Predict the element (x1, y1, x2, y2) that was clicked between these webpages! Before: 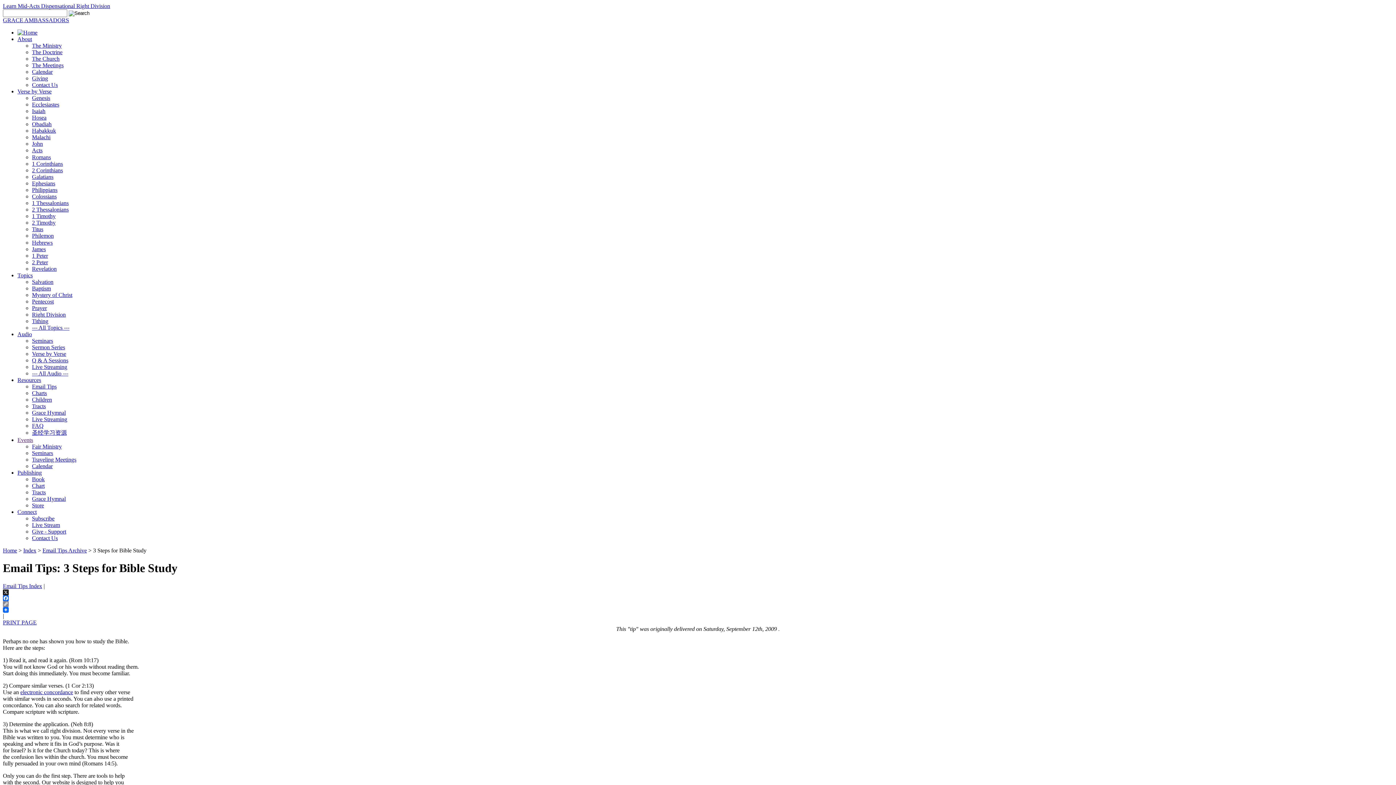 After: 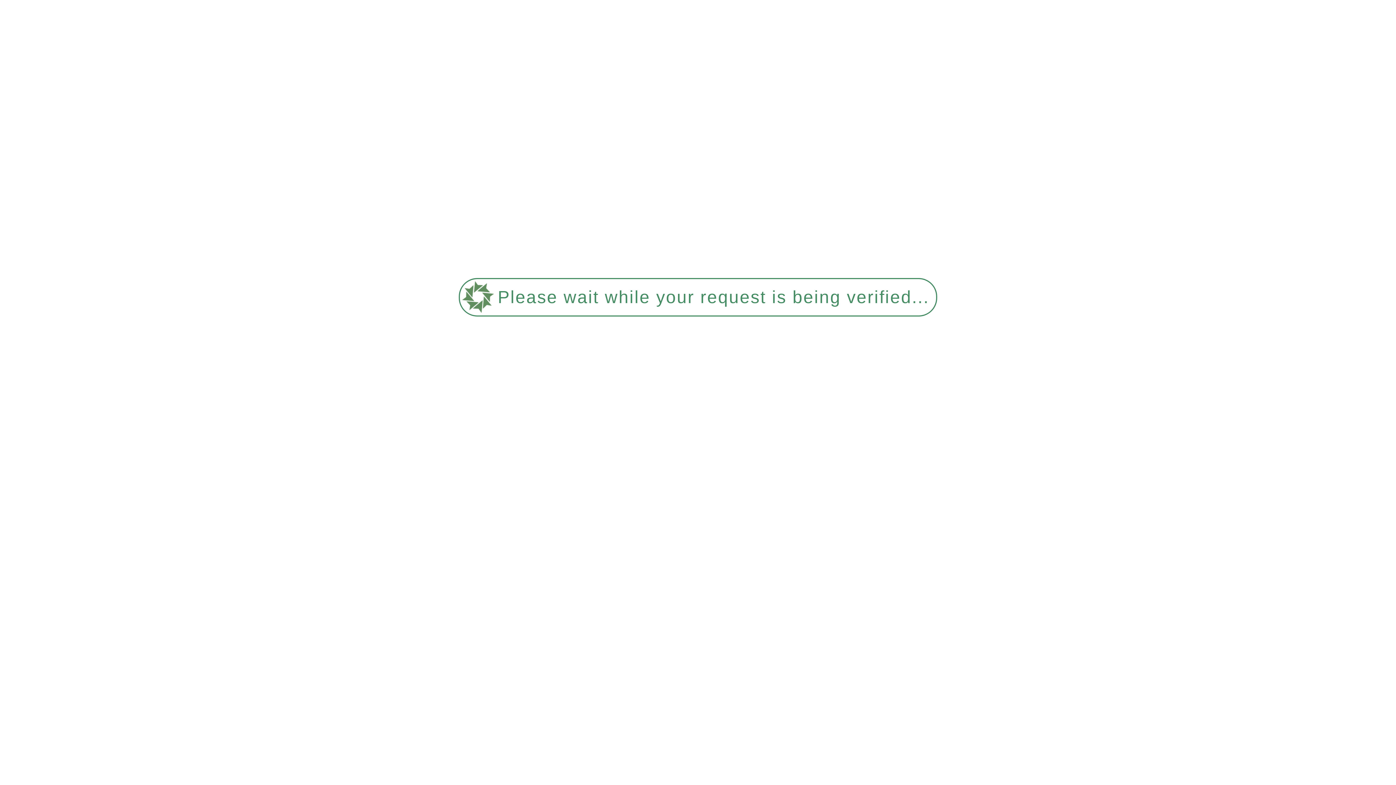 Action: bbox: (32, 127, 56, 133) label: Habakkuk